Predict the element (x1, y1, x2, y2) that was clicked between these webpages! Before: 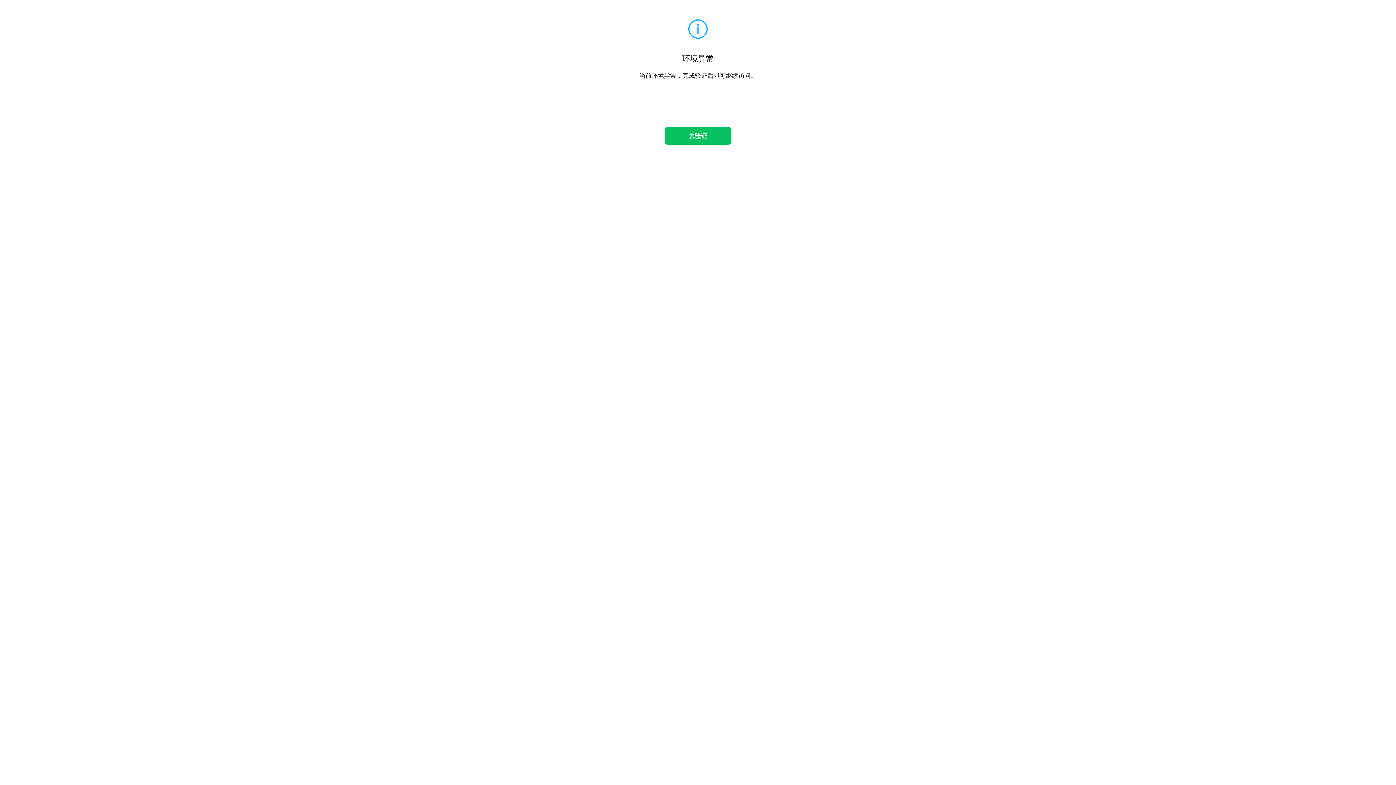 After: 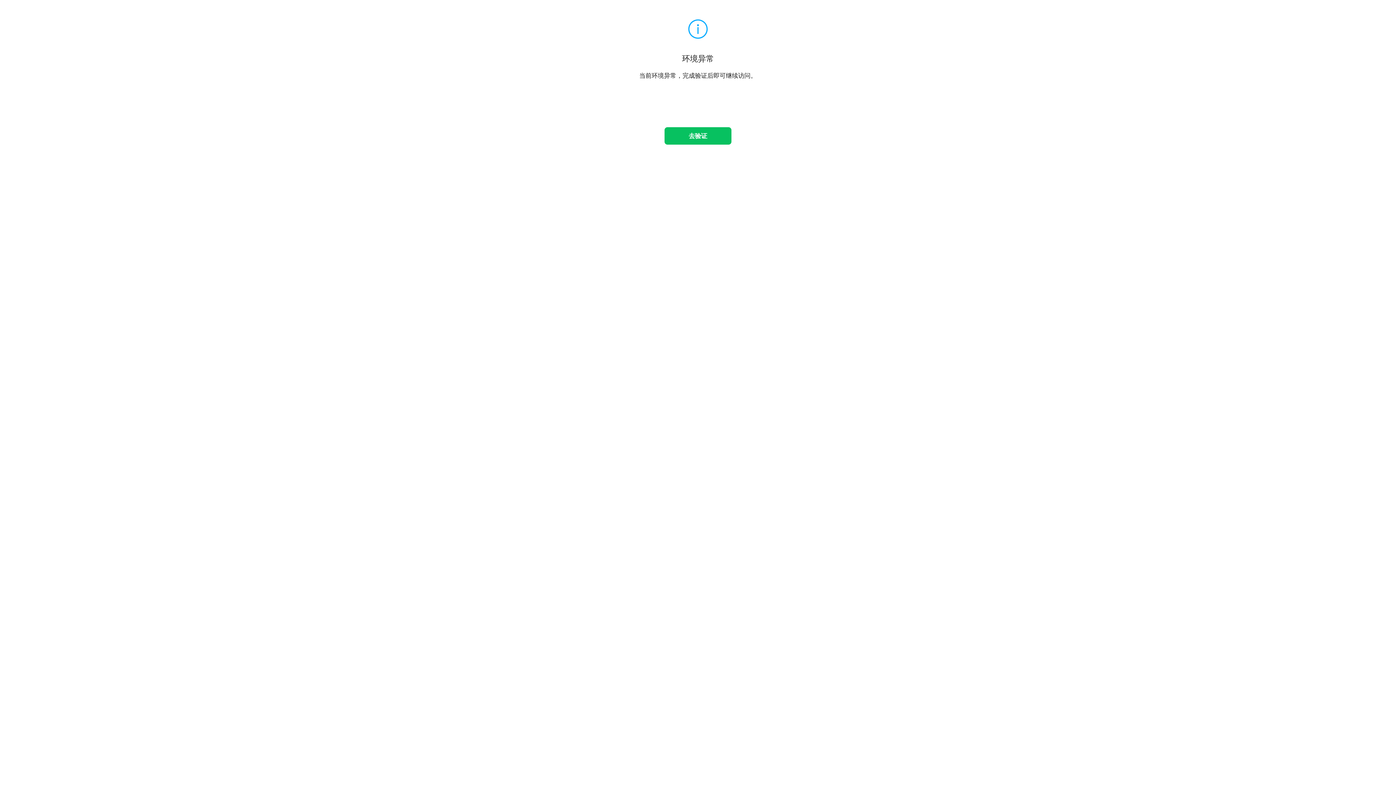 Action: bbox: (664, 127, 731, 144) label: 去验证